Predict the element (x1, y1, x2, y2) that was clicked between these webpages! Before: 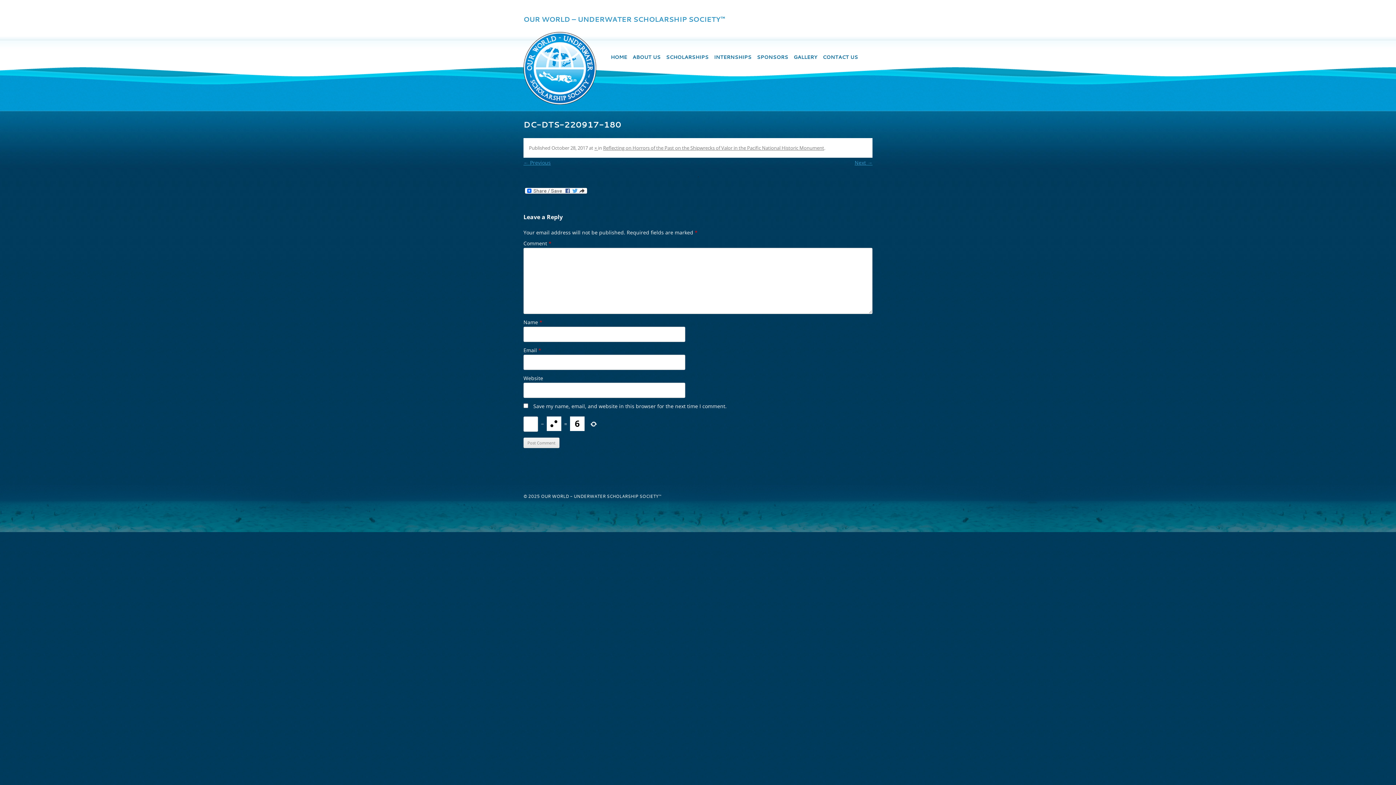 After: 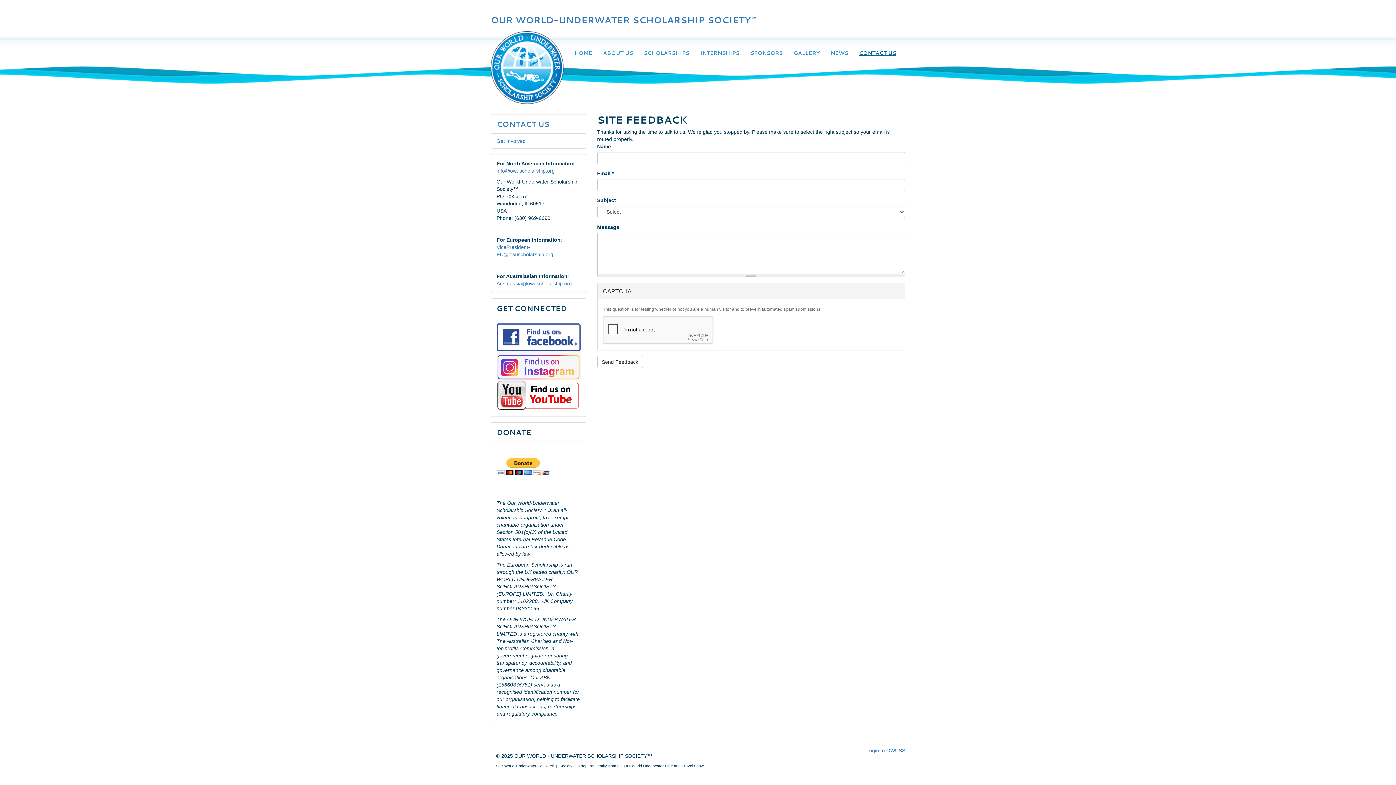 Action: label: CONTACT US bbox: (822, 48, 858, 66)